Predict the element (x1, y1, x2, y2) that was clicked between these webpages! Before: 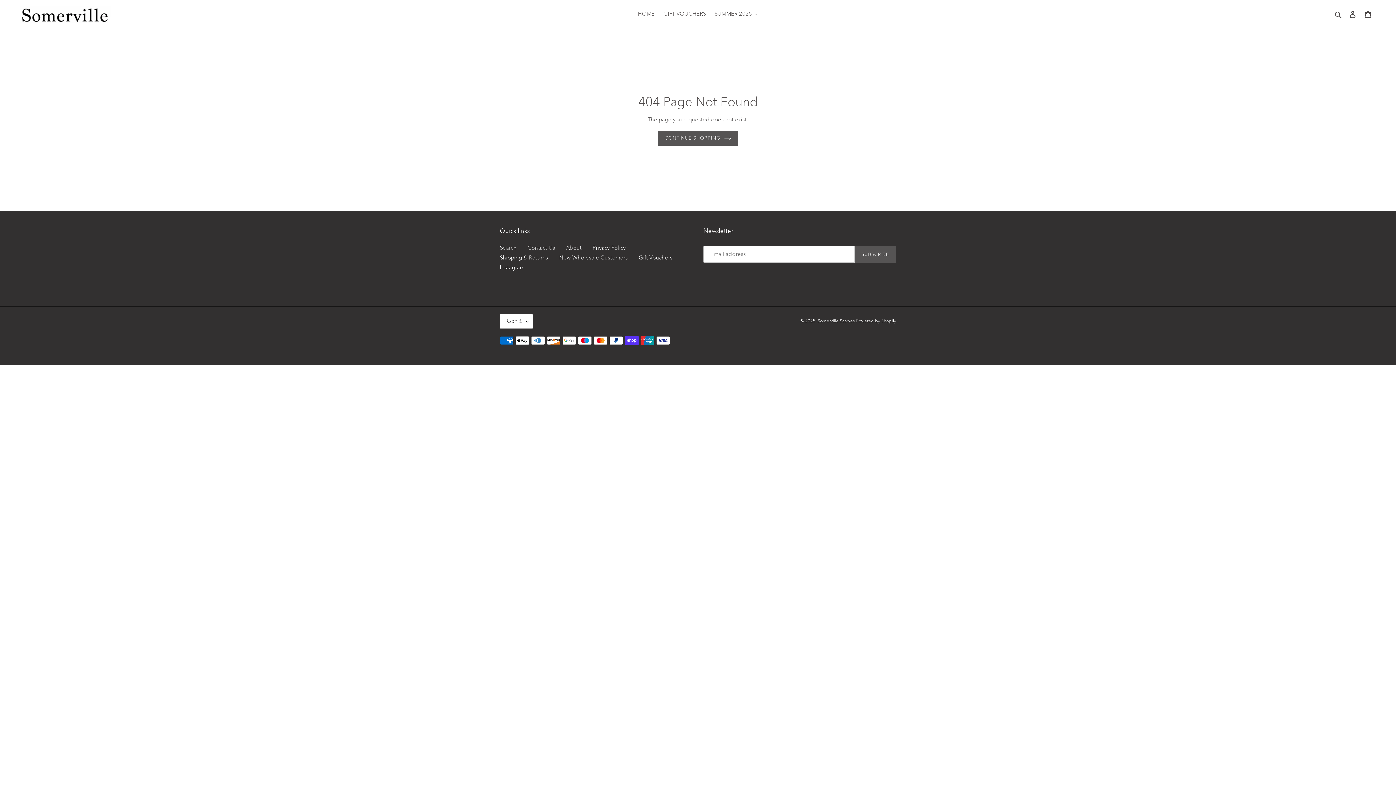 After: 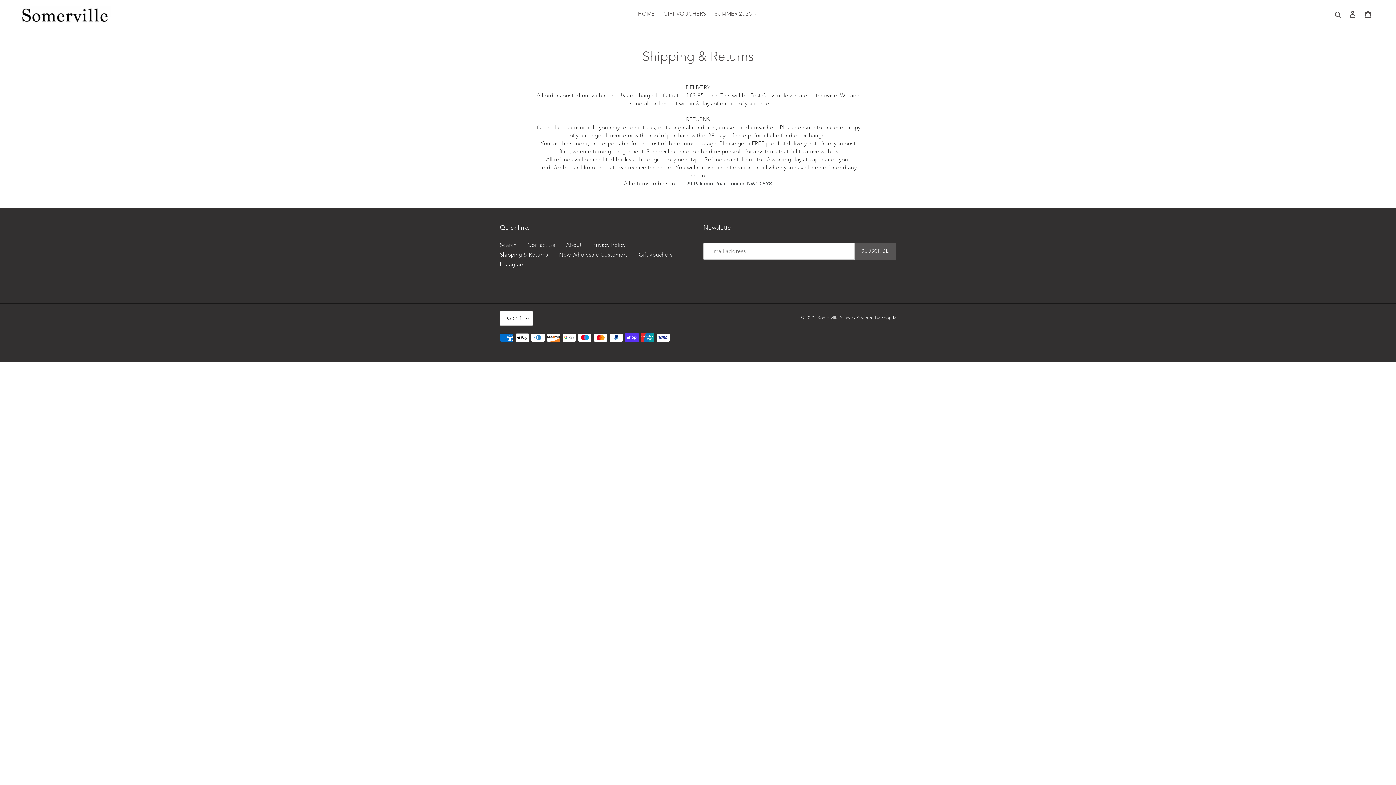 Action: label: Shipping & Returns bbox: (500, 254, 548, 261)